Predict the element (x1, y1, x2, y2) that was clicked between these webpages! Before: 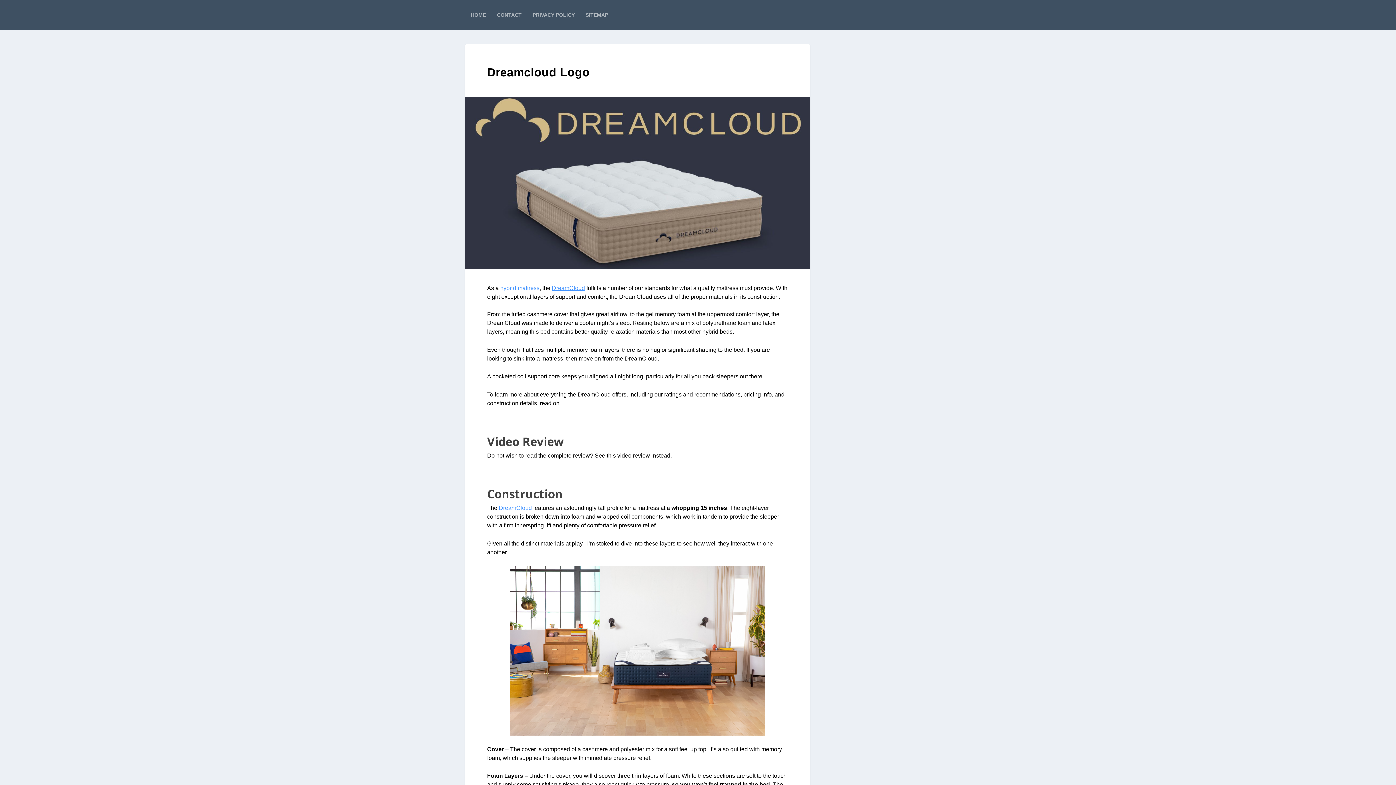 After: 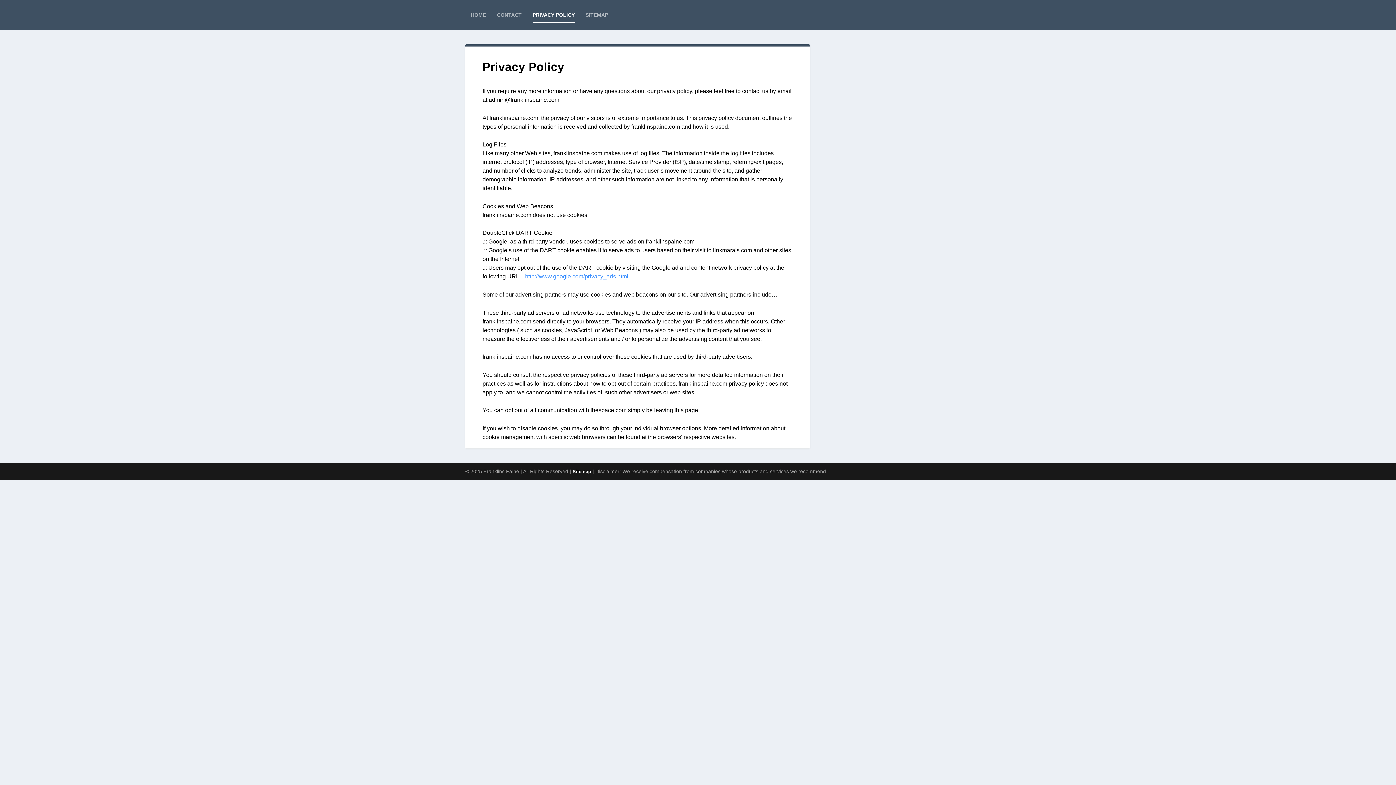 Action: label: PRIVACY POLICY bbox: (532, 0, 574, 29)